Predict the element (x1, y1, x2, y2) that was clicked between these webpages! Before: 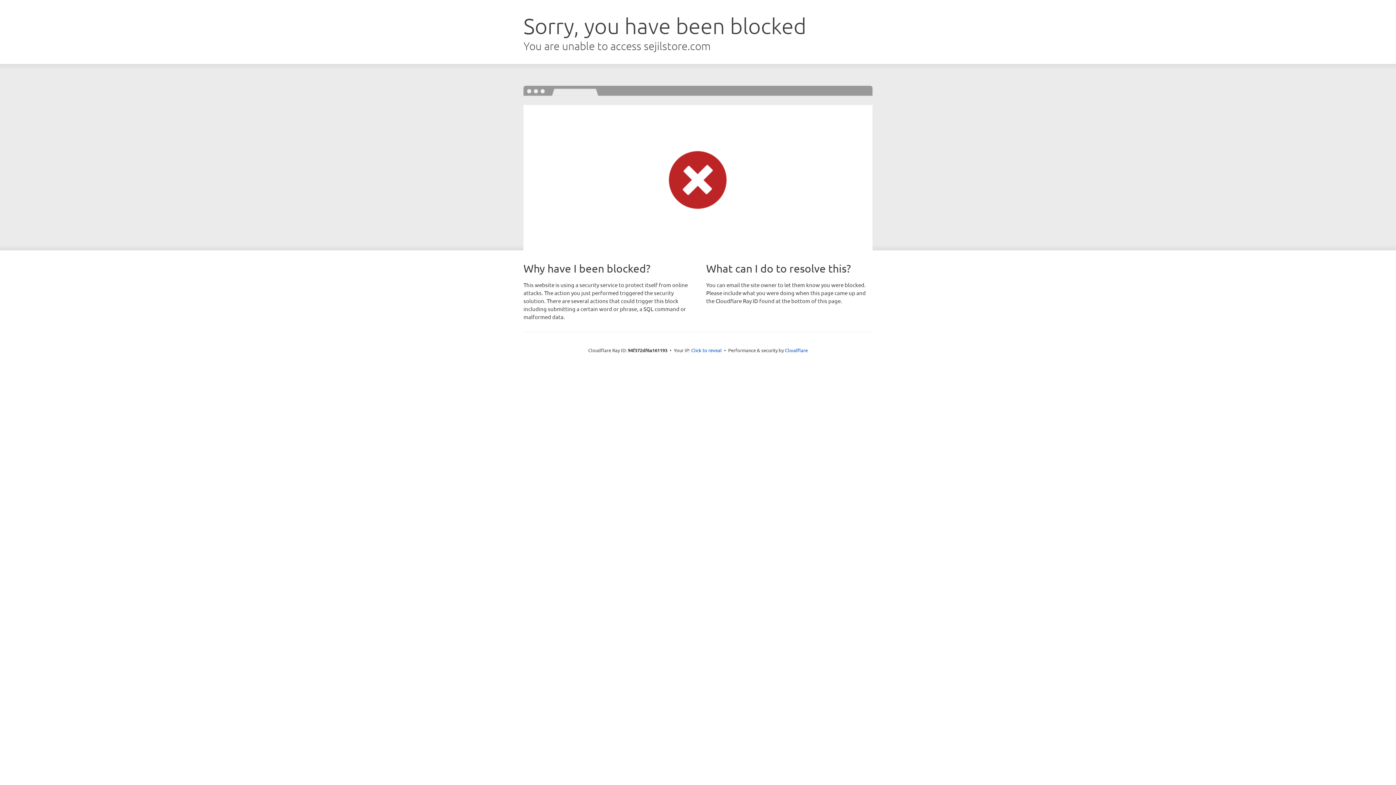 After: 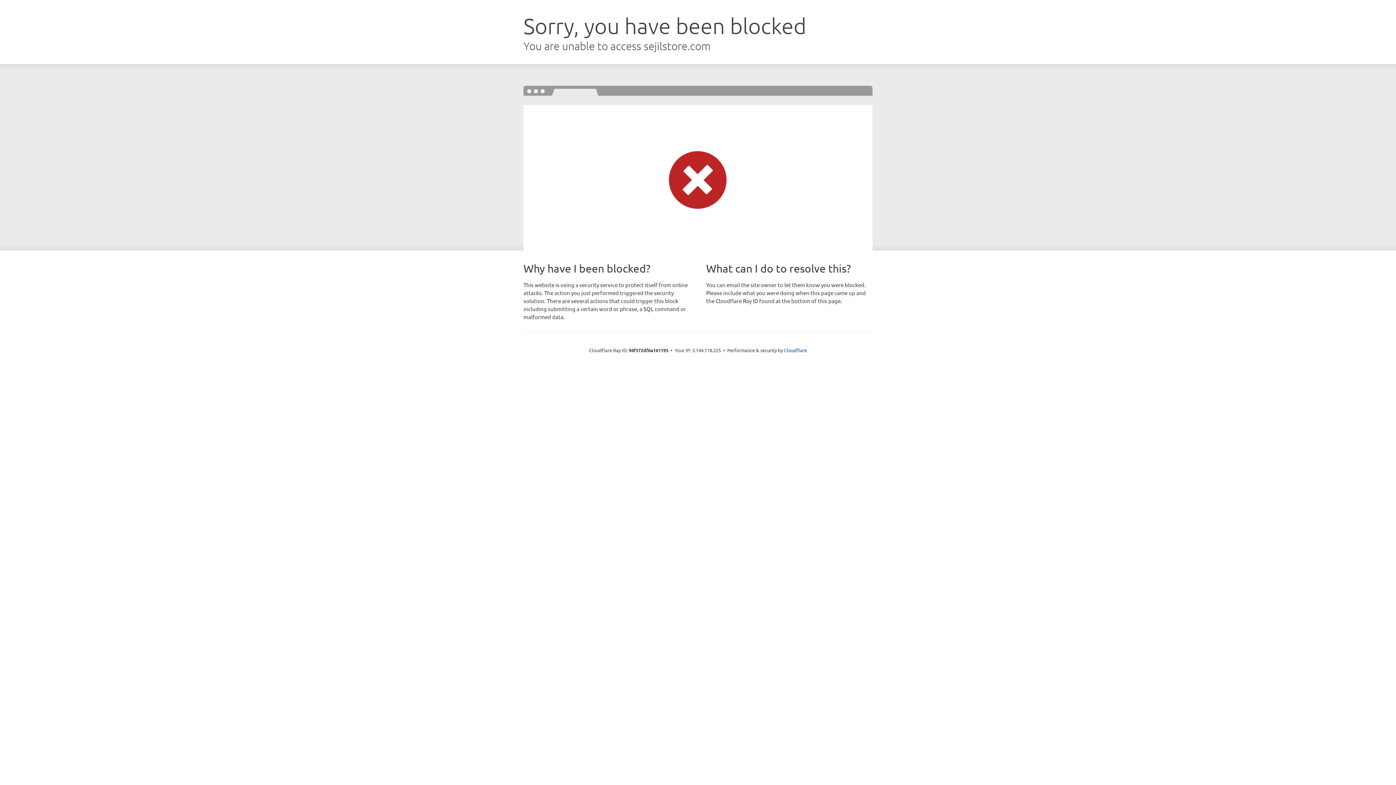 Action: label: Click to reveal bbox: (691, 346, 722, 353)